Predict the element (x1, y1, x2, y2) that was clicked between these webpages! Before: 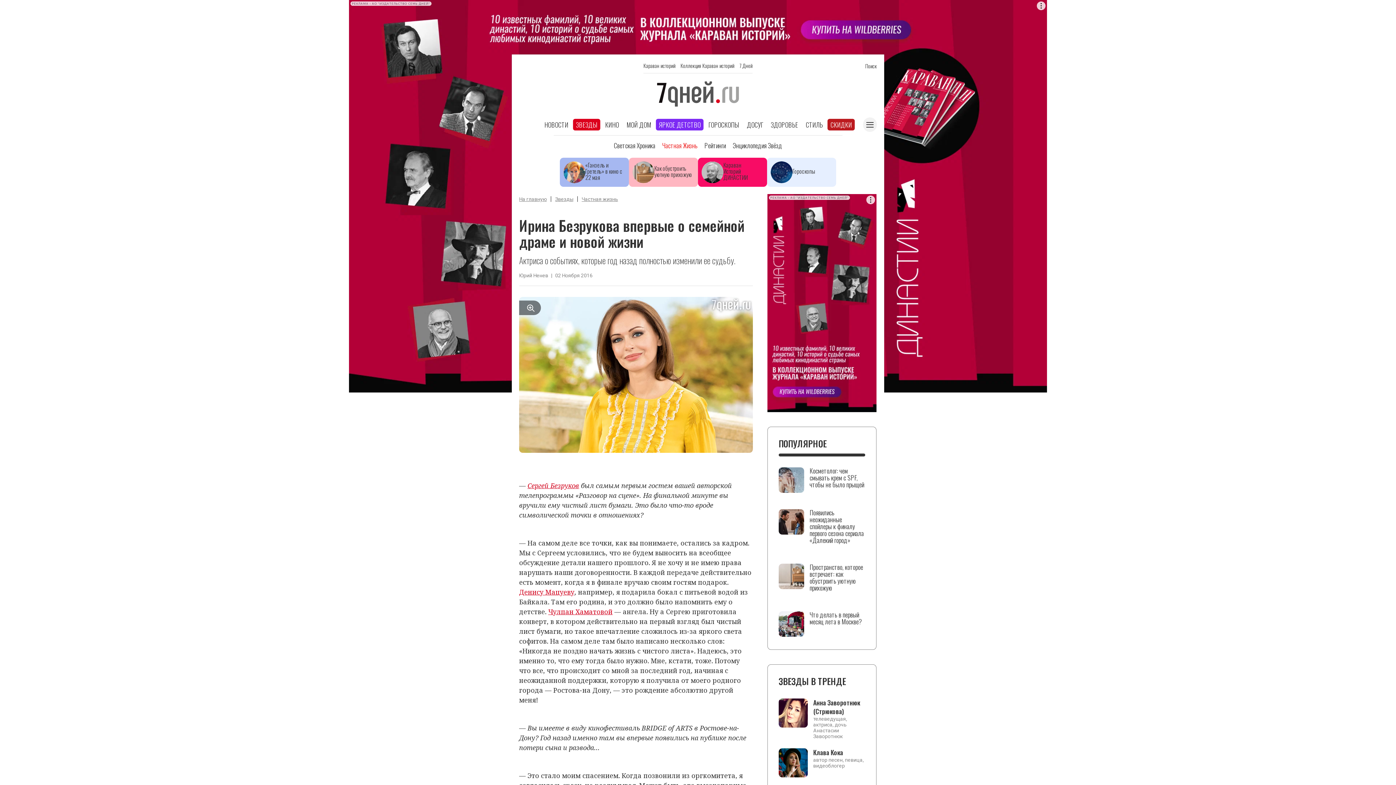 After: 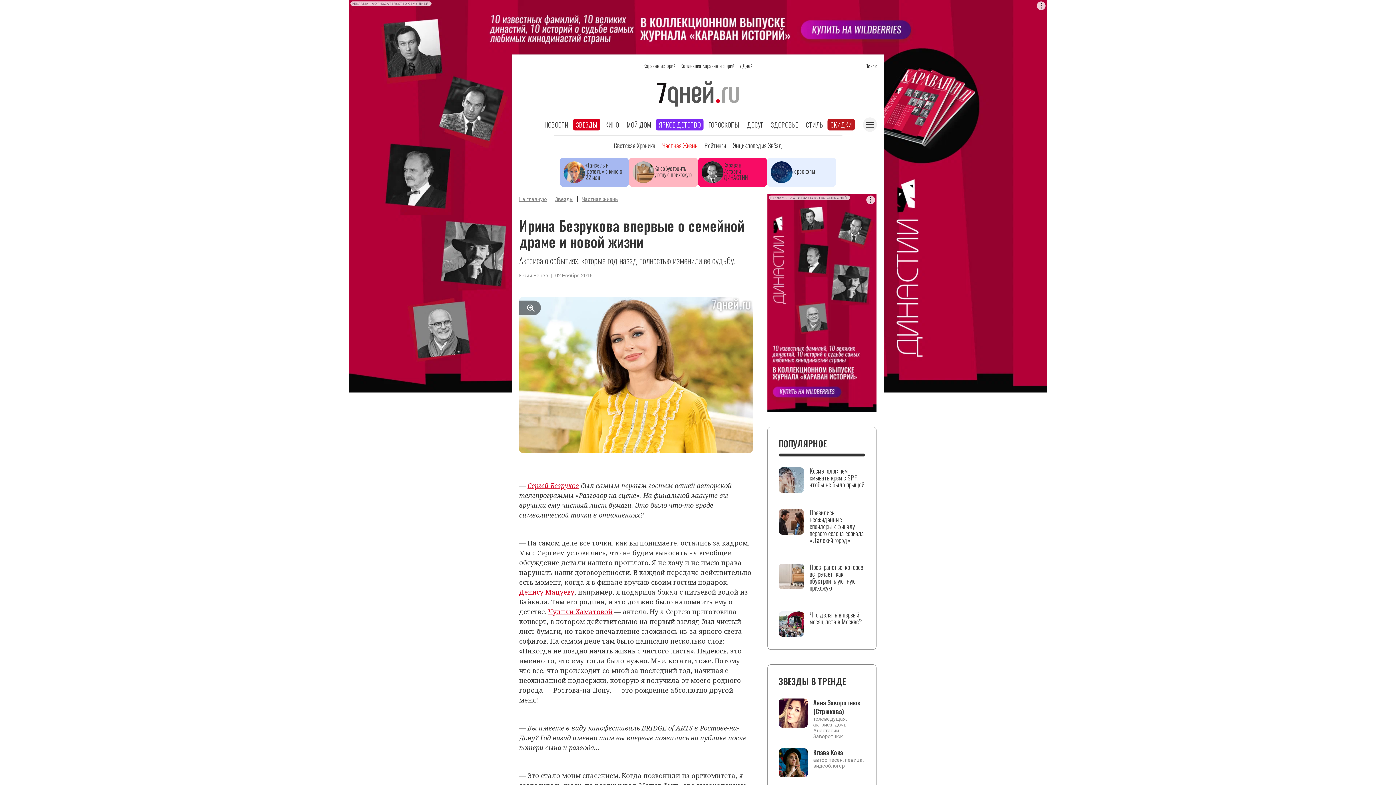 Action: bbox: (767, 194, 876, 412) label: РЕКЛАМА • АО "ИЗДАТЕЛЬСТВО СЕМЬ ДНЕЙ"